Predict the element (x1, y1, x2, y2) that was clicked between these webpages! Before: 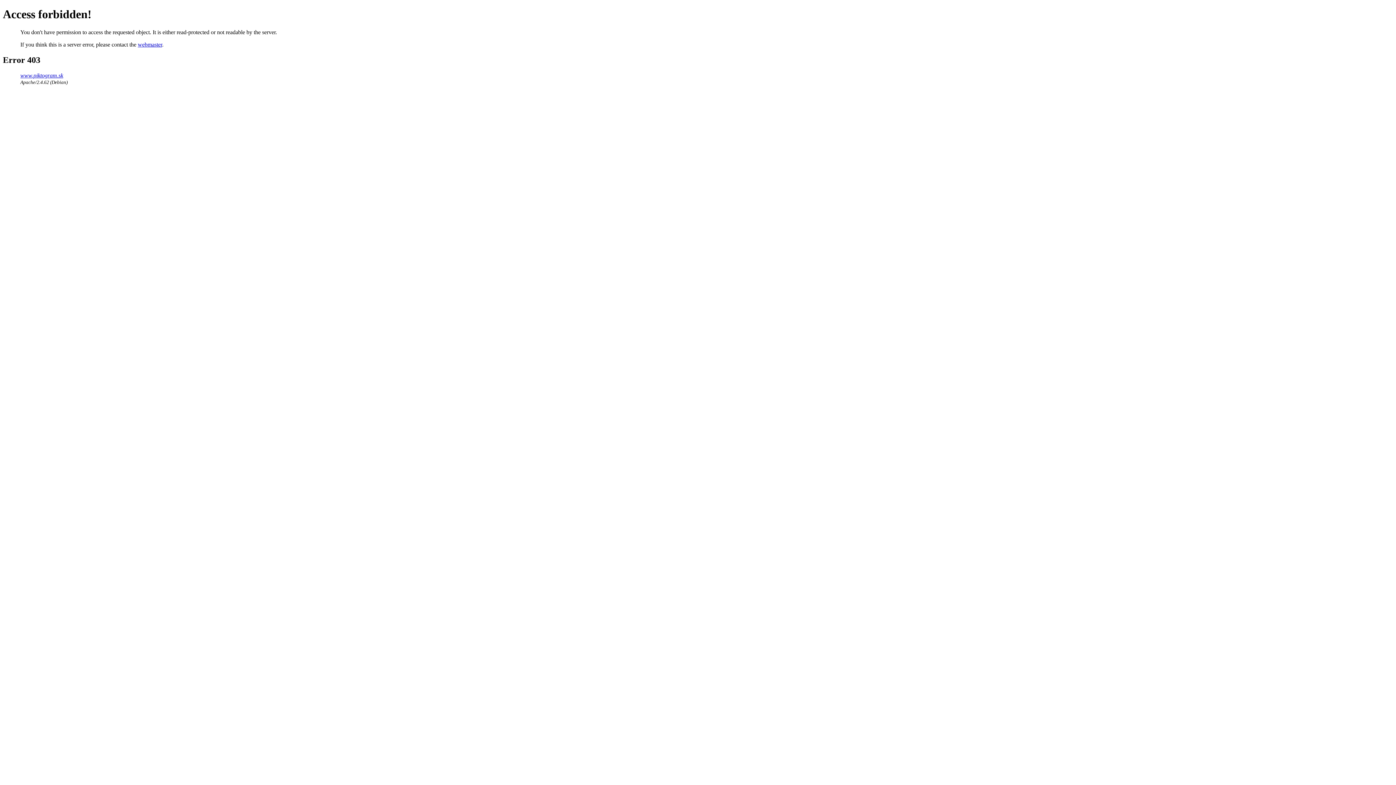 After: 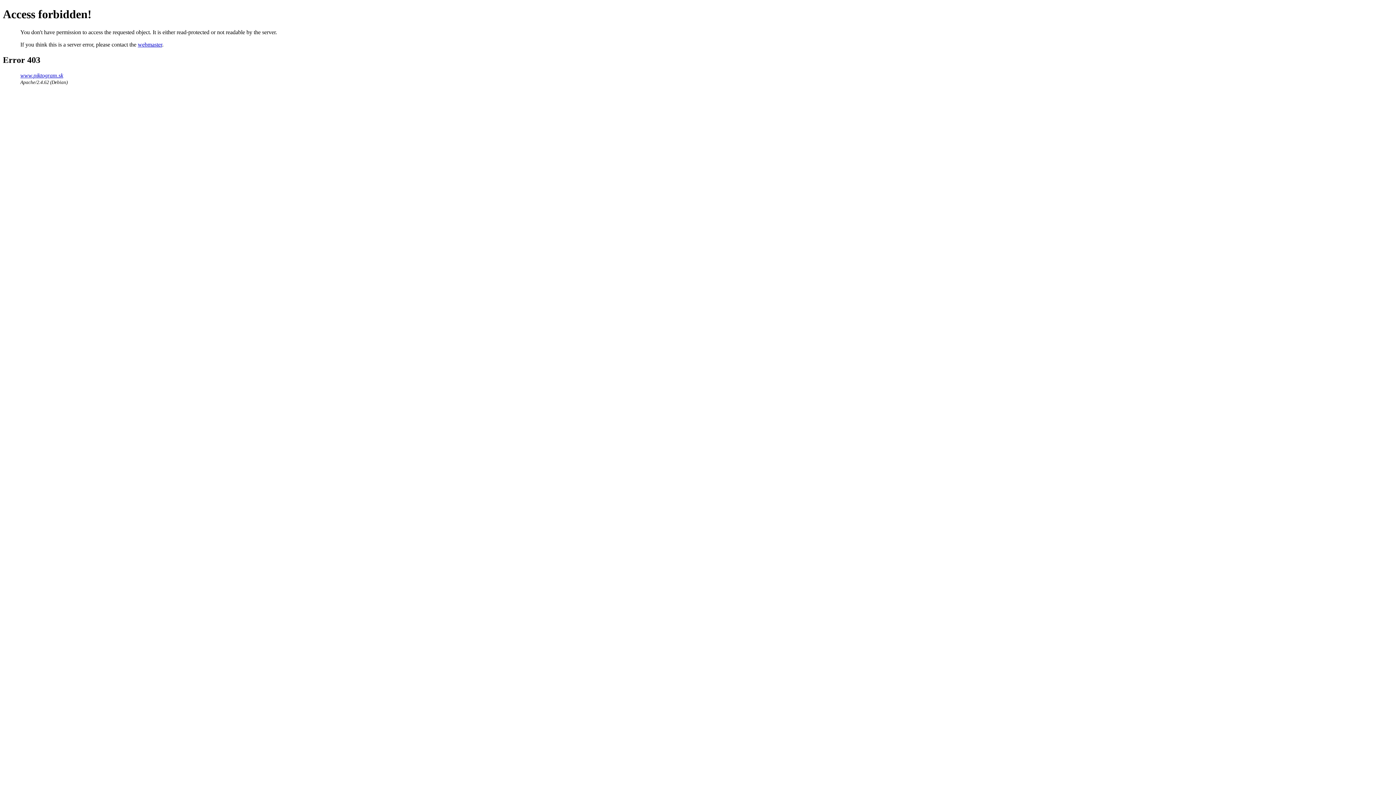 Action: bbox: (137, 41, 162, 47) label: webmaster